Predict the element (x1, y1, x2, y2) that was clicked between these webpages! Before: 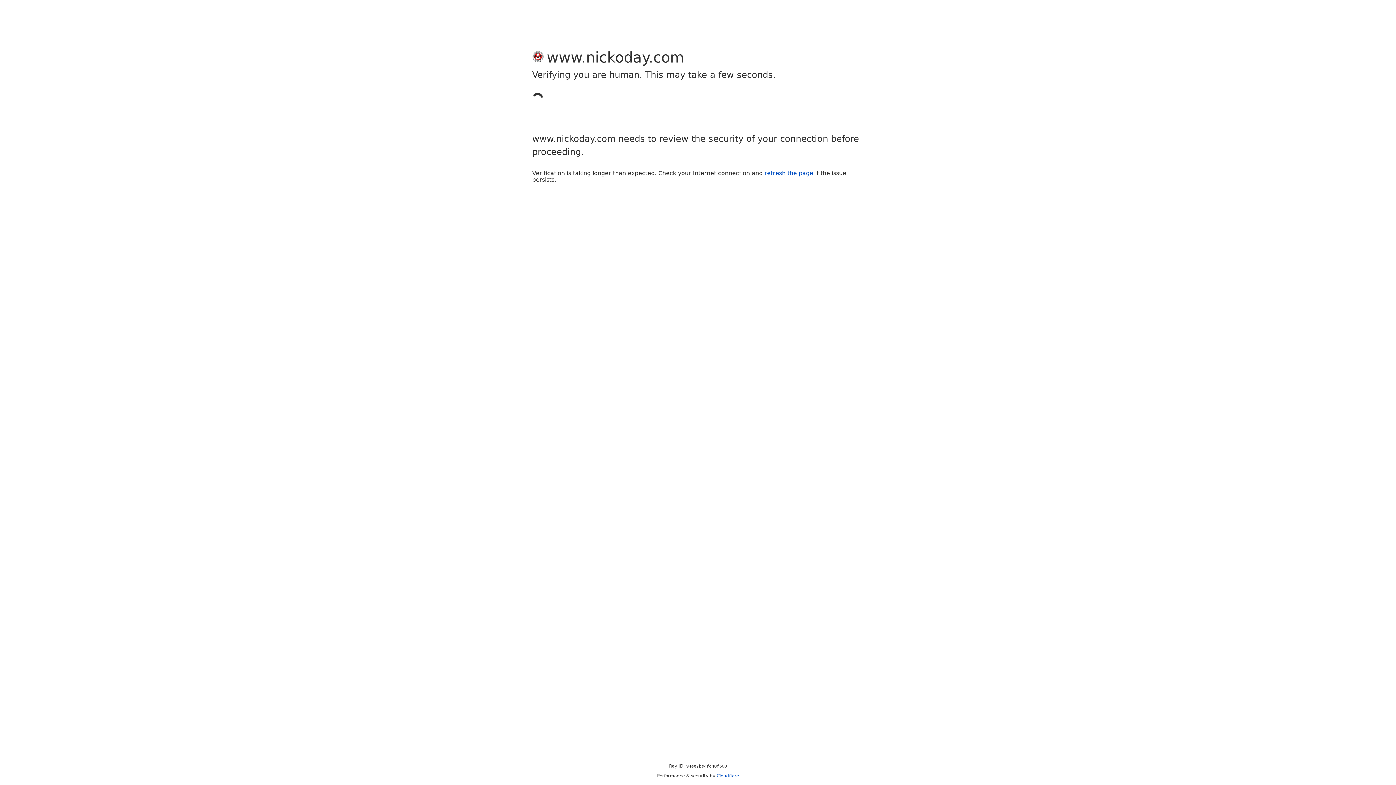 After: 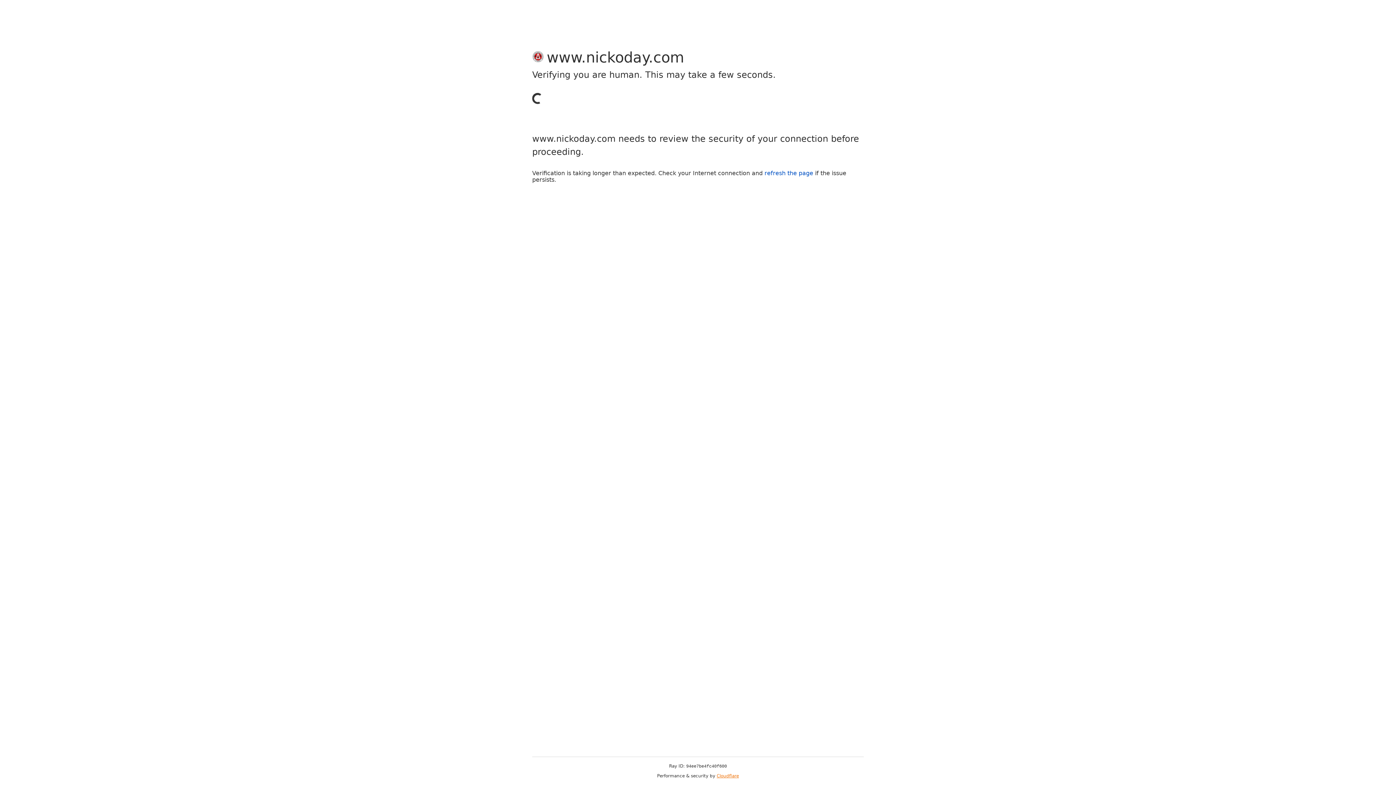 Action: bbox: (716, 773, 739, 778) label: Cloudflare